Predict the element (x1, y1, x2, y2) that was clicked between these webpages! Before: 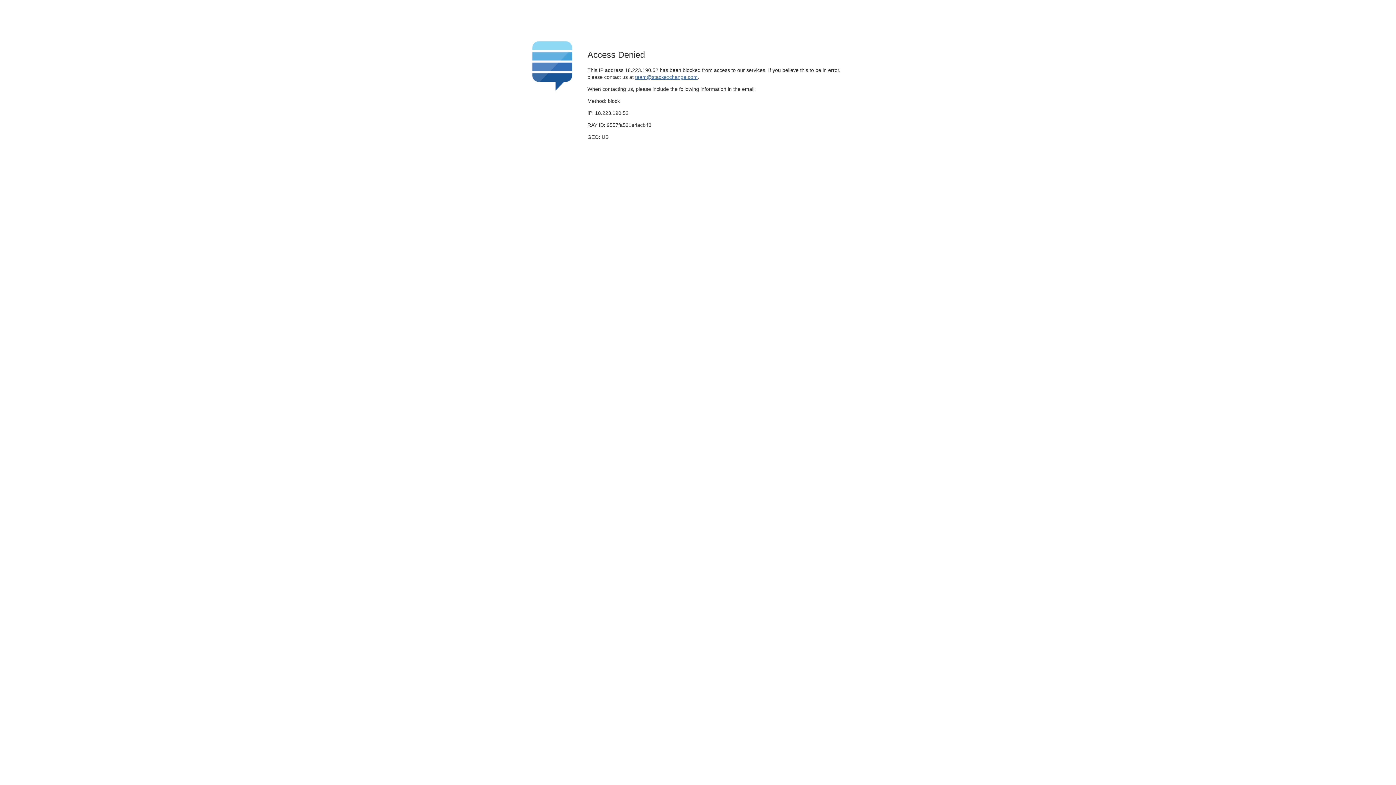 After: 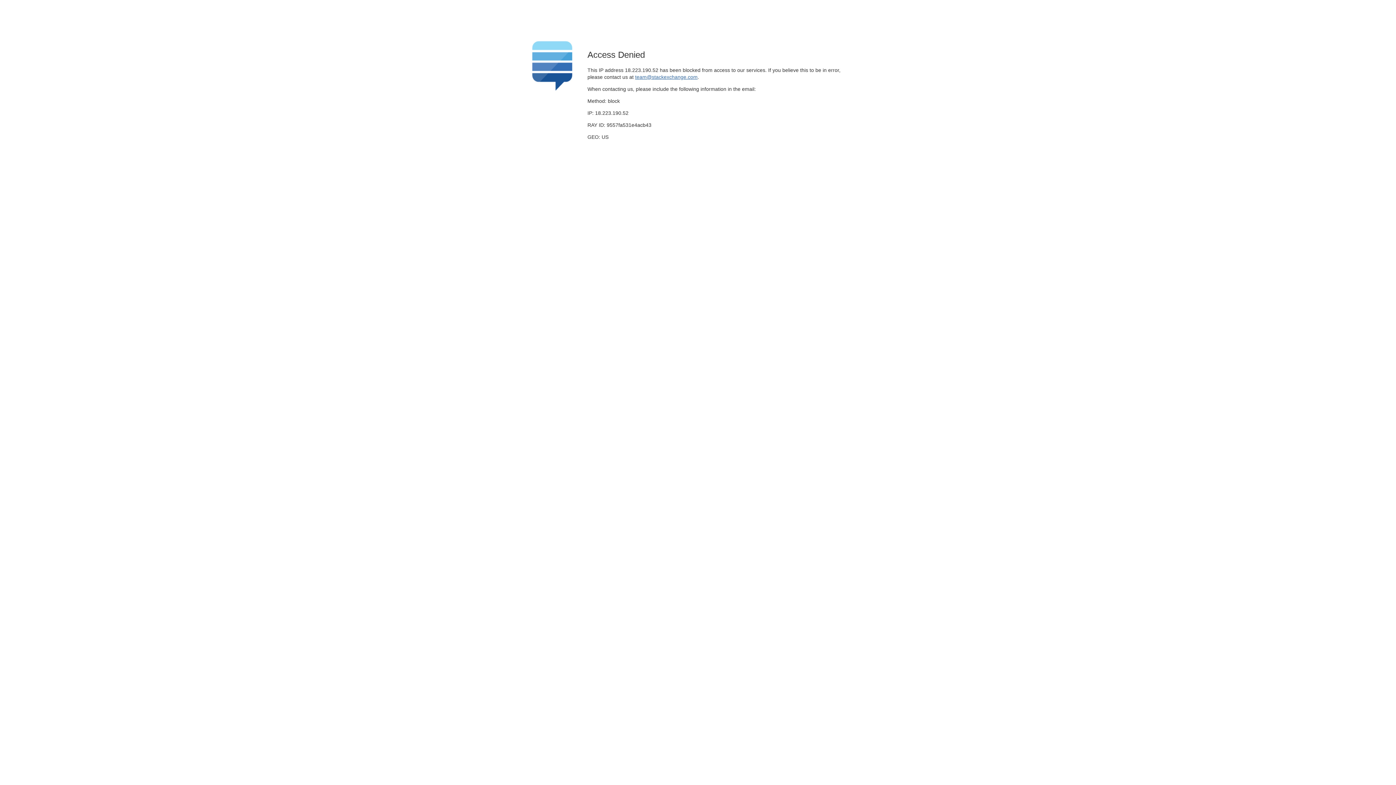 Action: label: team@stackexchange.com bbox: (635, 74, 697, 79)